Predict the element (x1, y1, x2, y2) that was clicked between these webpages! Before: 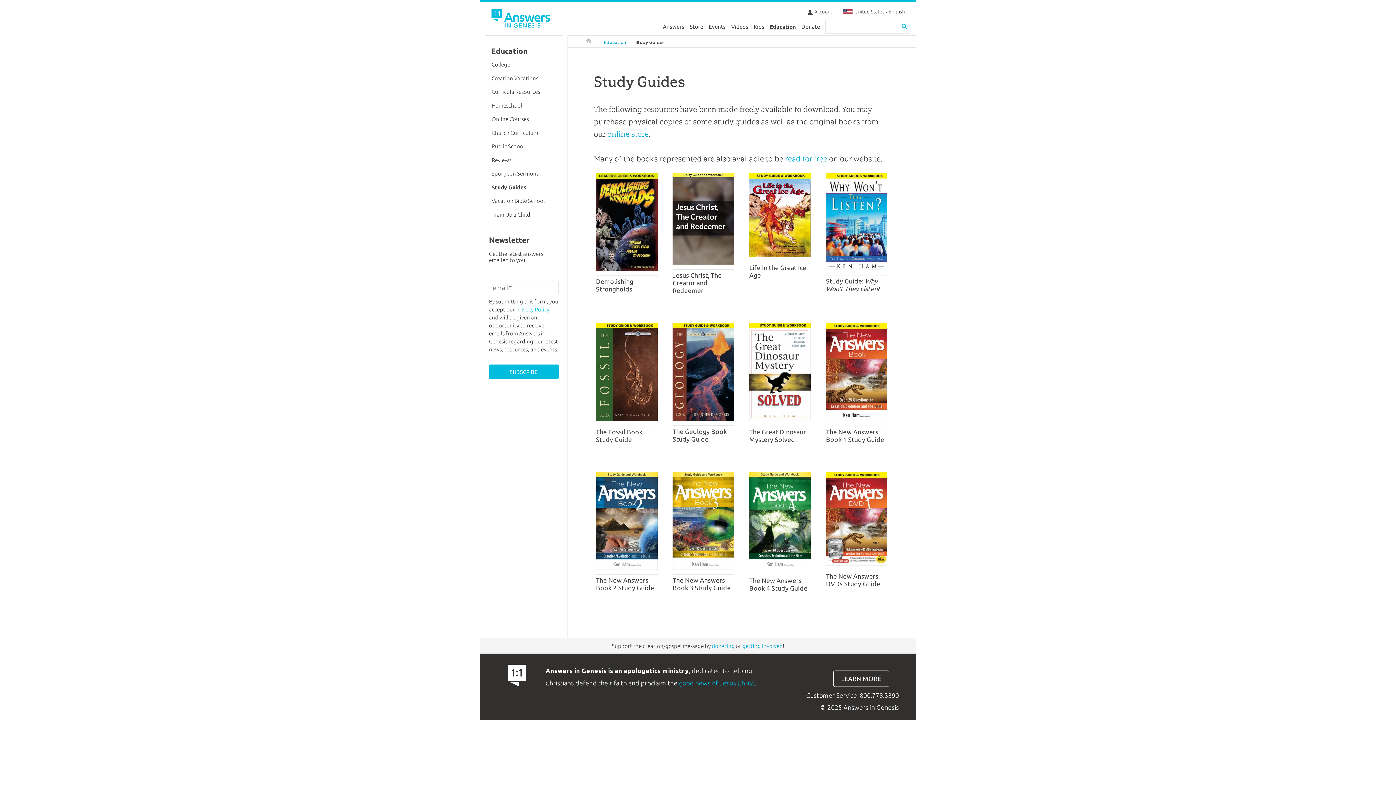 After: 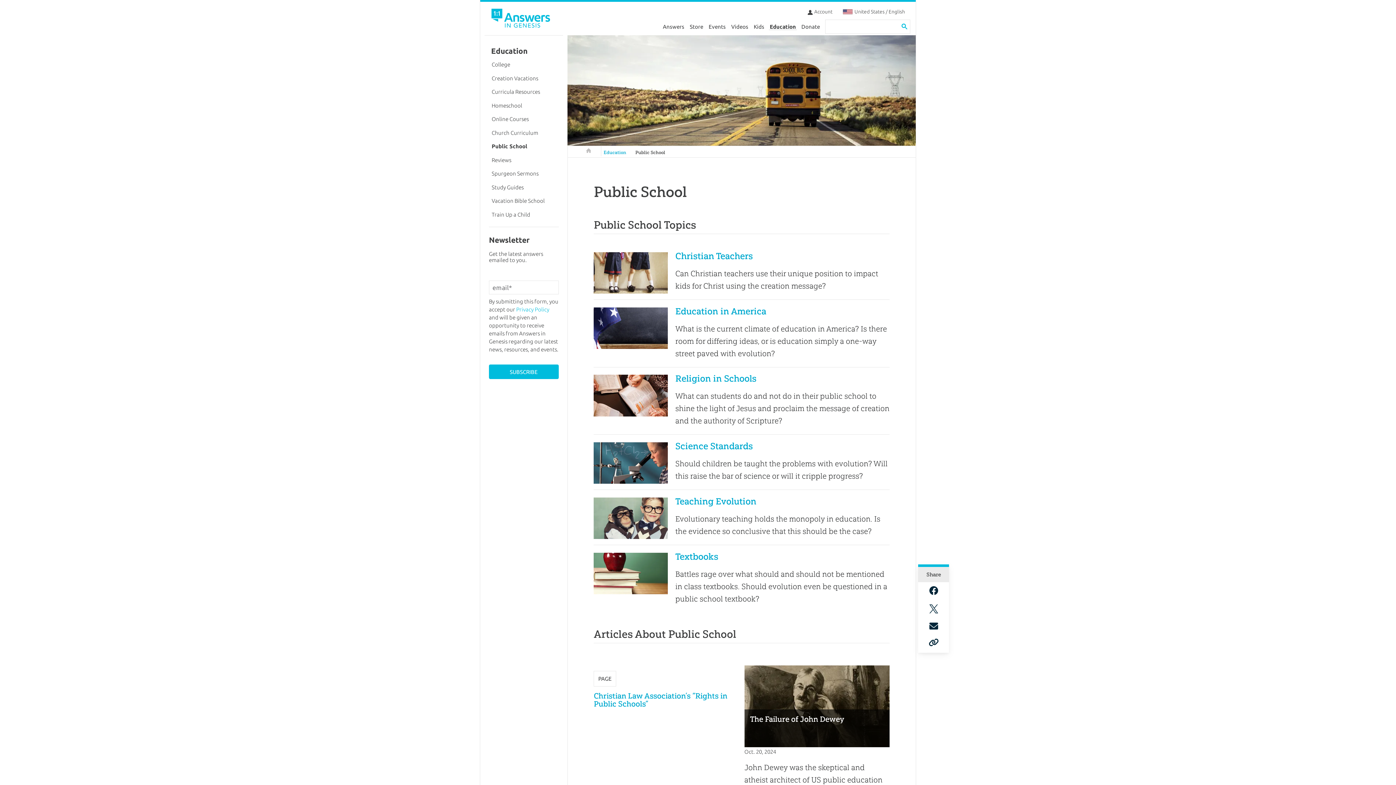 Action: label: Public School bbox: (489, 139, 558, 153)